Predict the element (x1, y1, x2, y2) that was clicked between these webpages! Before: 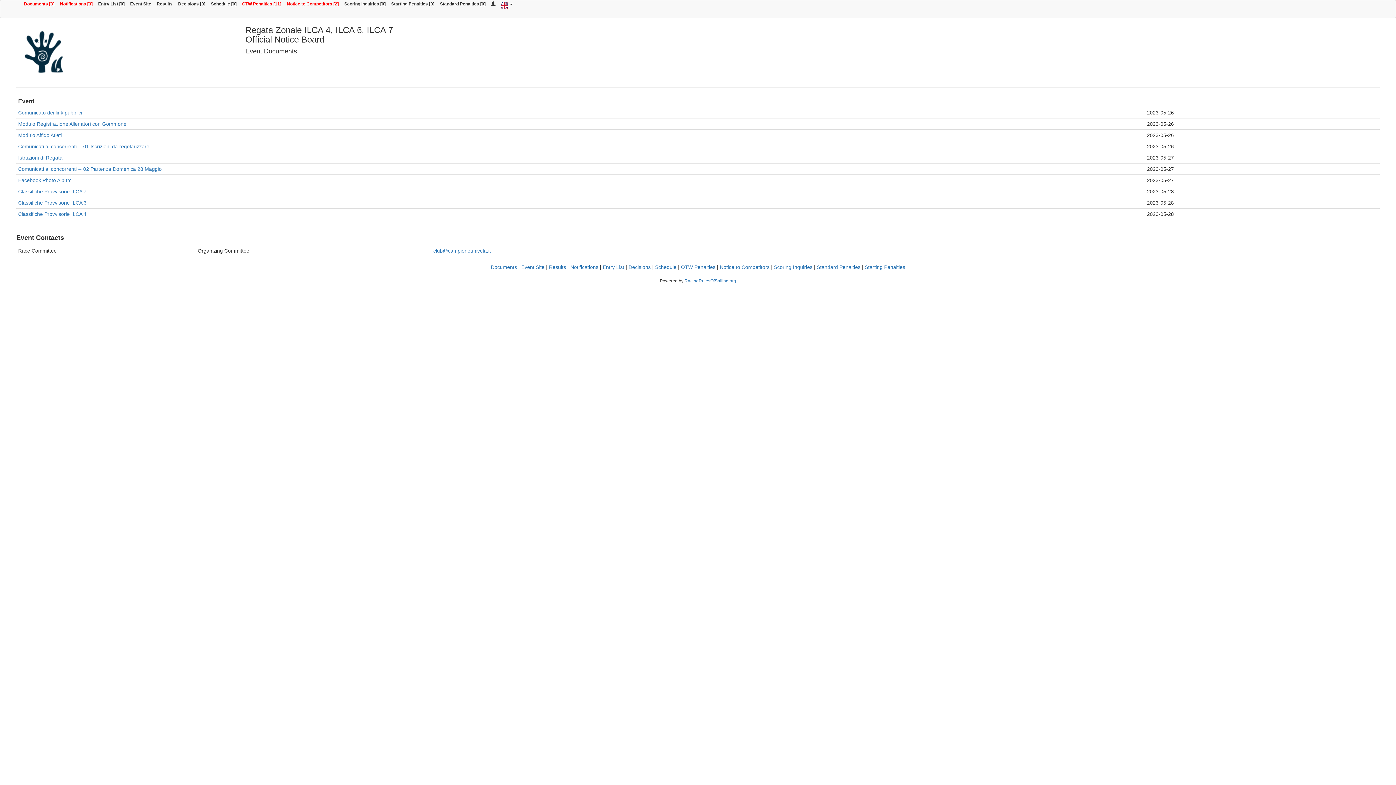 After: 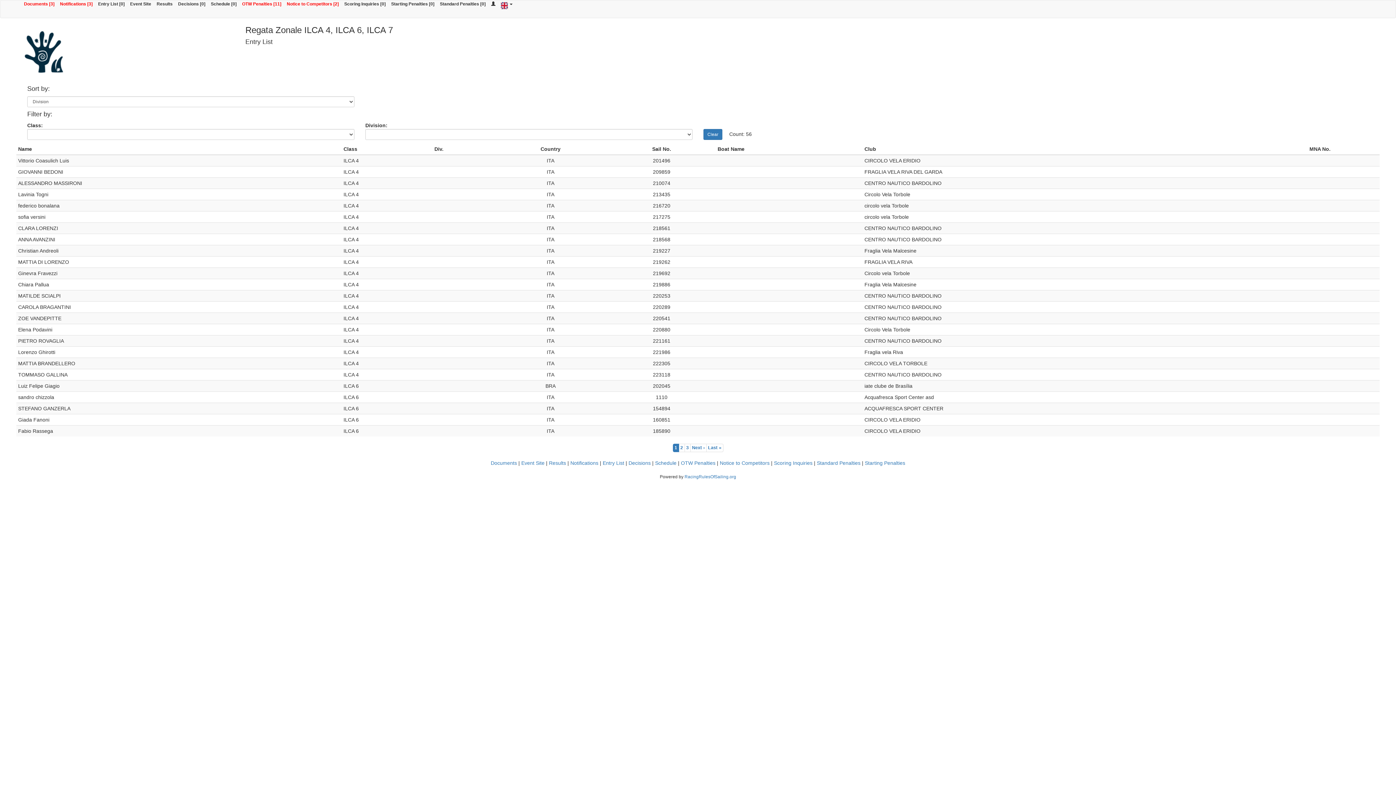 Action: label: Entry List [0] bbox: (92, 0, 124, 7)